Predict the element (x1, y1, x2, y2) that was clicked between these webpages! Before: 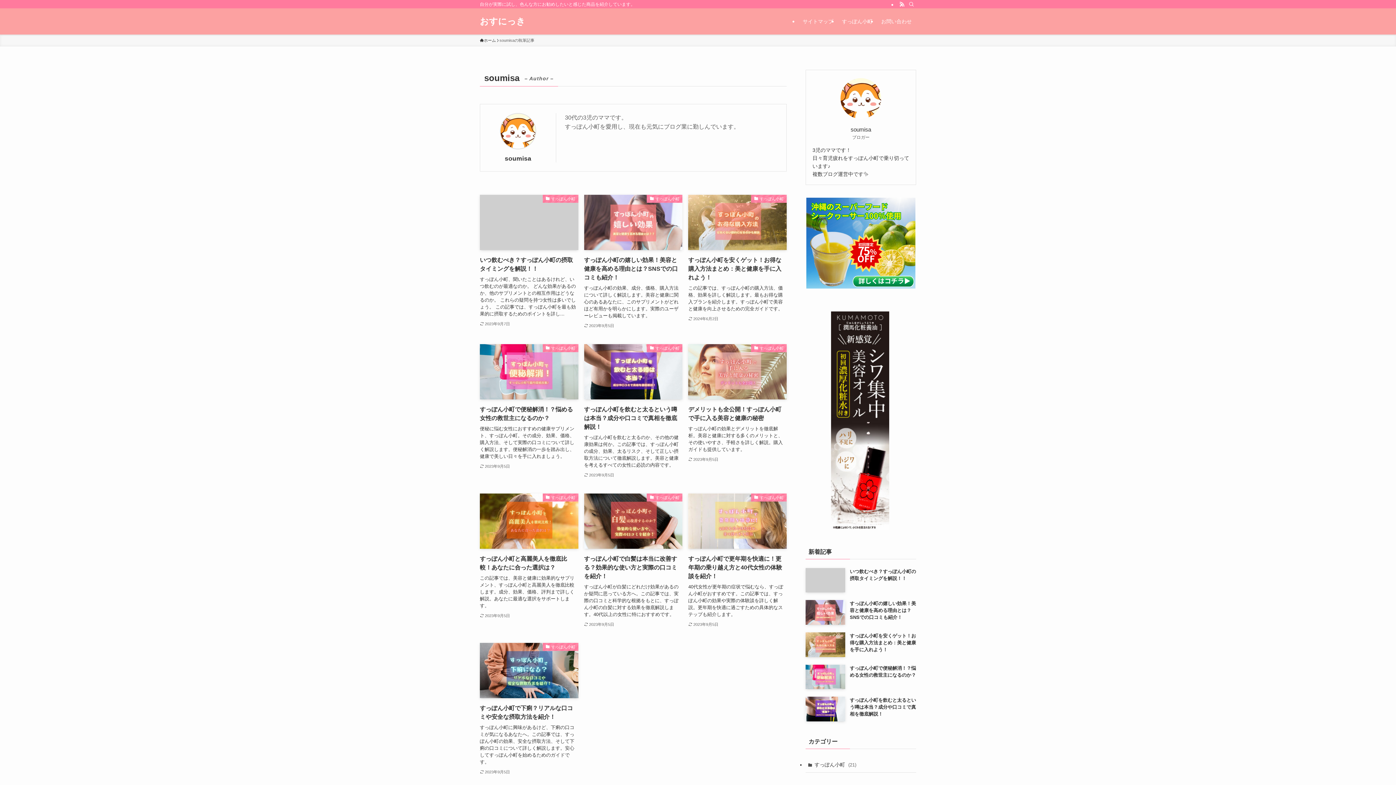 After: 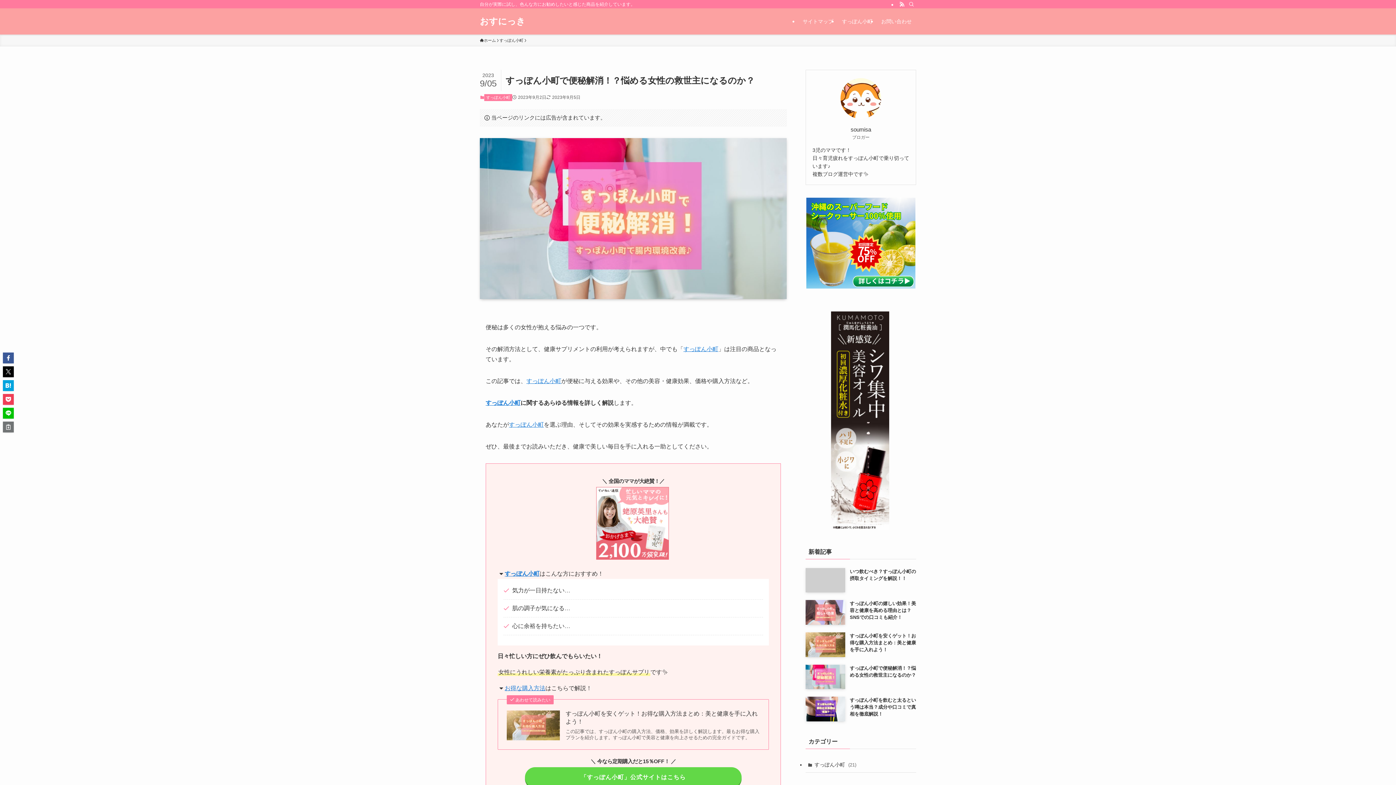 Action: bbox: (805, 664, 916, 689) label: すっぽん小町で便秘解消！？悩める女性の救世主になるのか？